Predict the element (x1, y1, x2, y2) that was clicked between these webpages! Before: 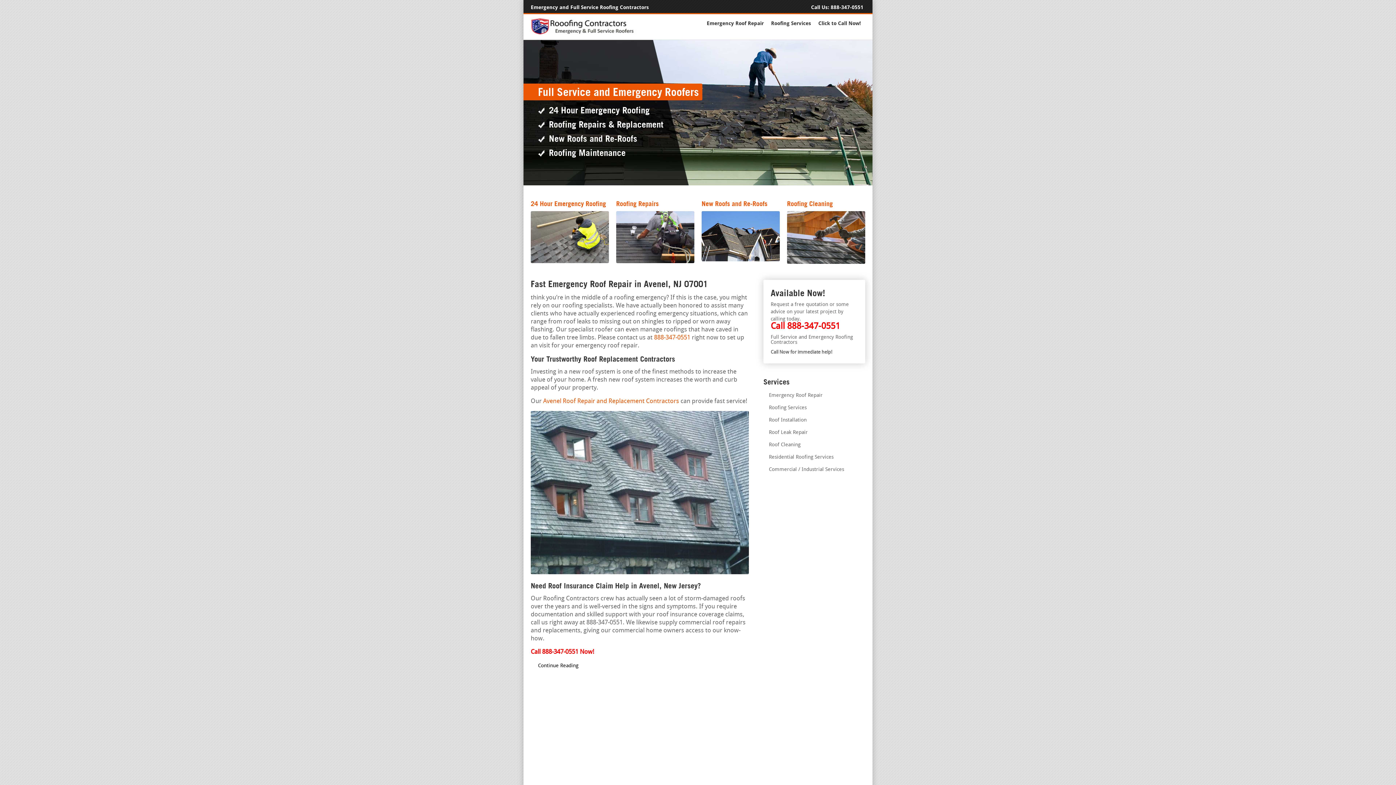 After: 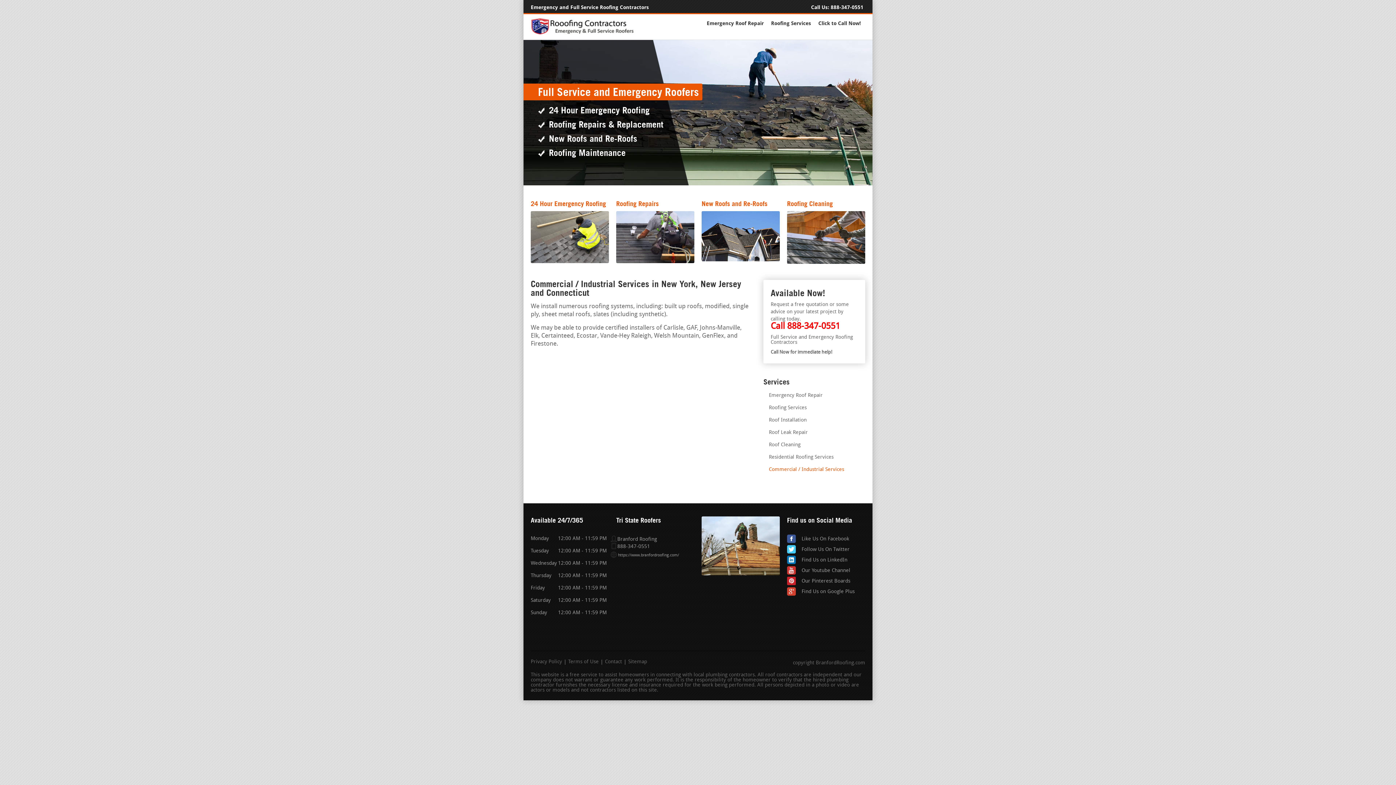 Action: label: Commercial / Industrial Services bbox: (763, 467, 844, 472)